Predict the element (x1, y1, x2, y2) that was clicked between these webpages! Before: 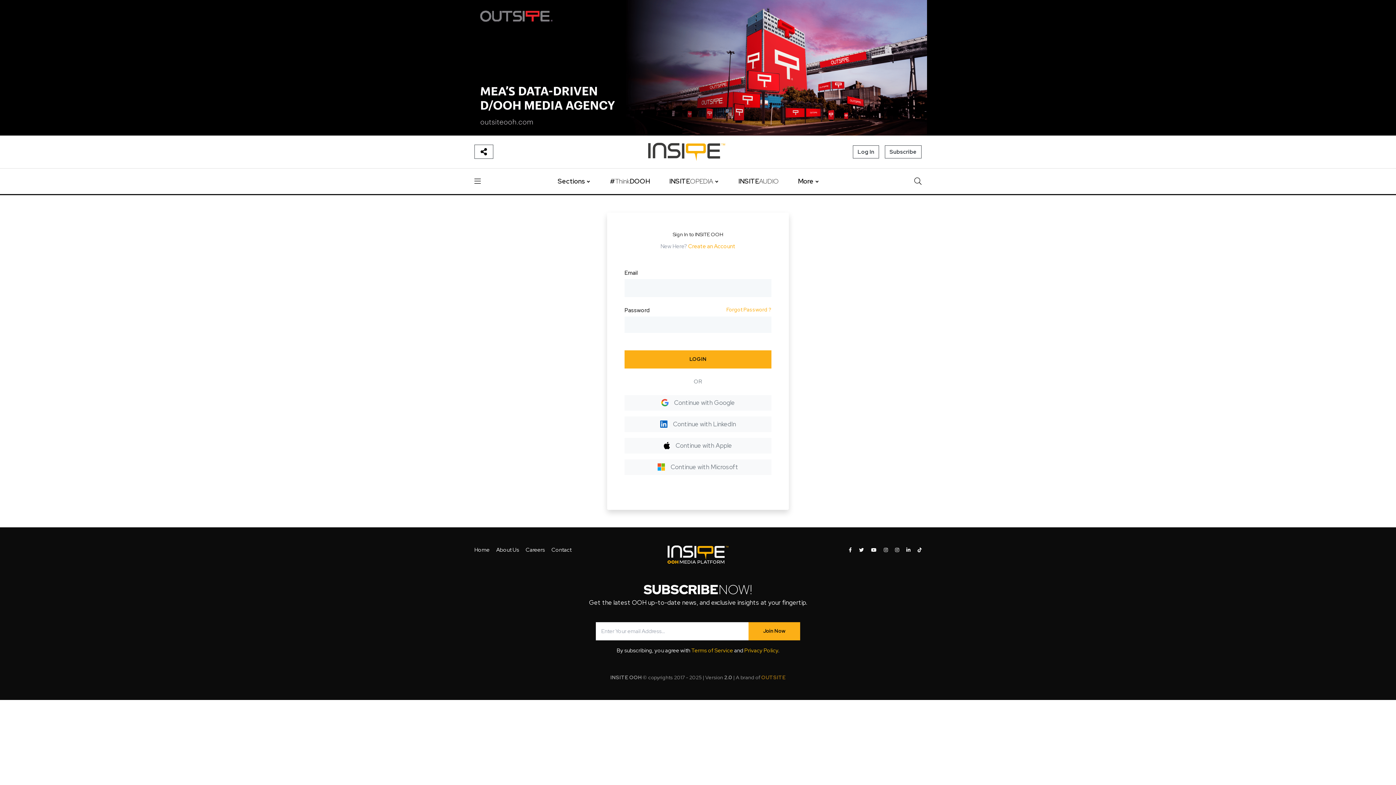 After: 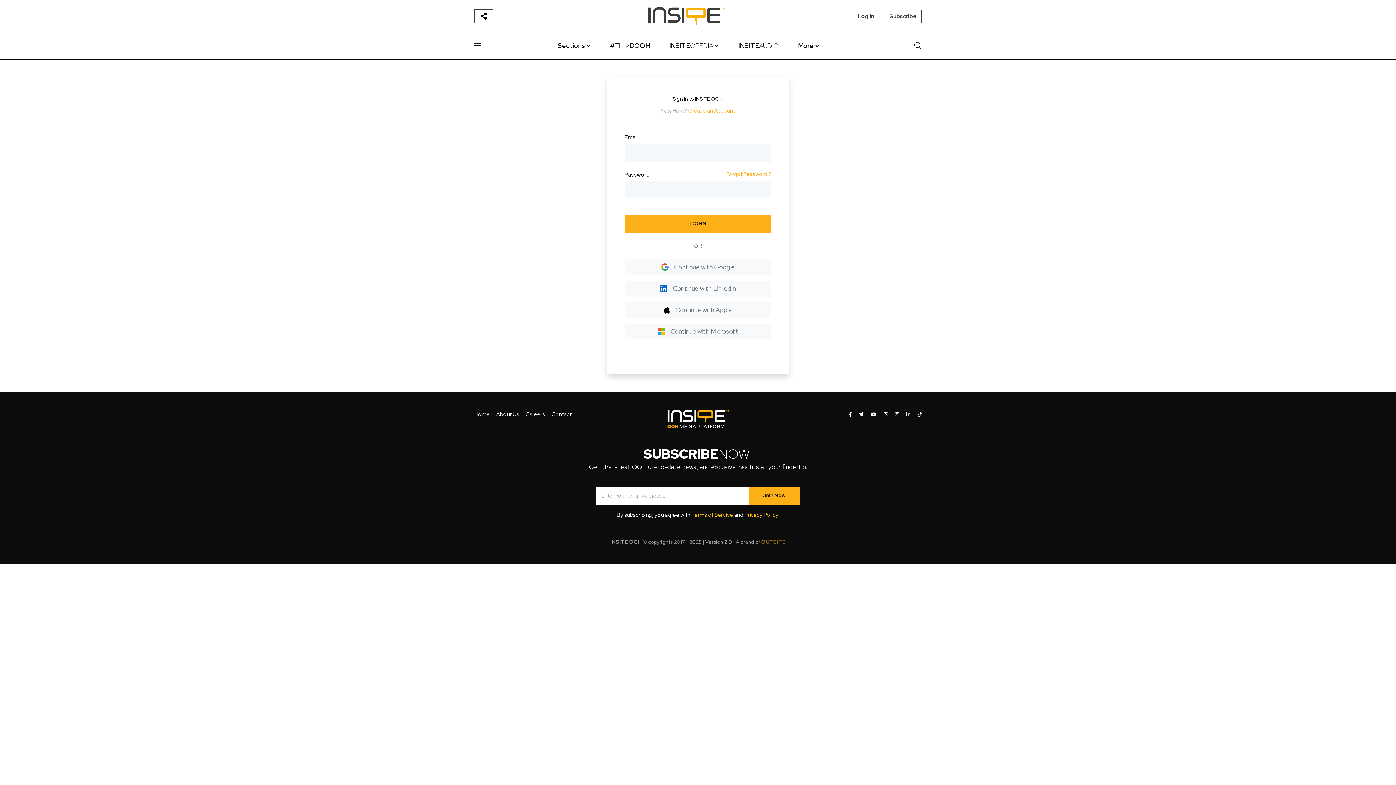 Action: label: #ThinkDOOH bbox: (610, 175, 650, 186)